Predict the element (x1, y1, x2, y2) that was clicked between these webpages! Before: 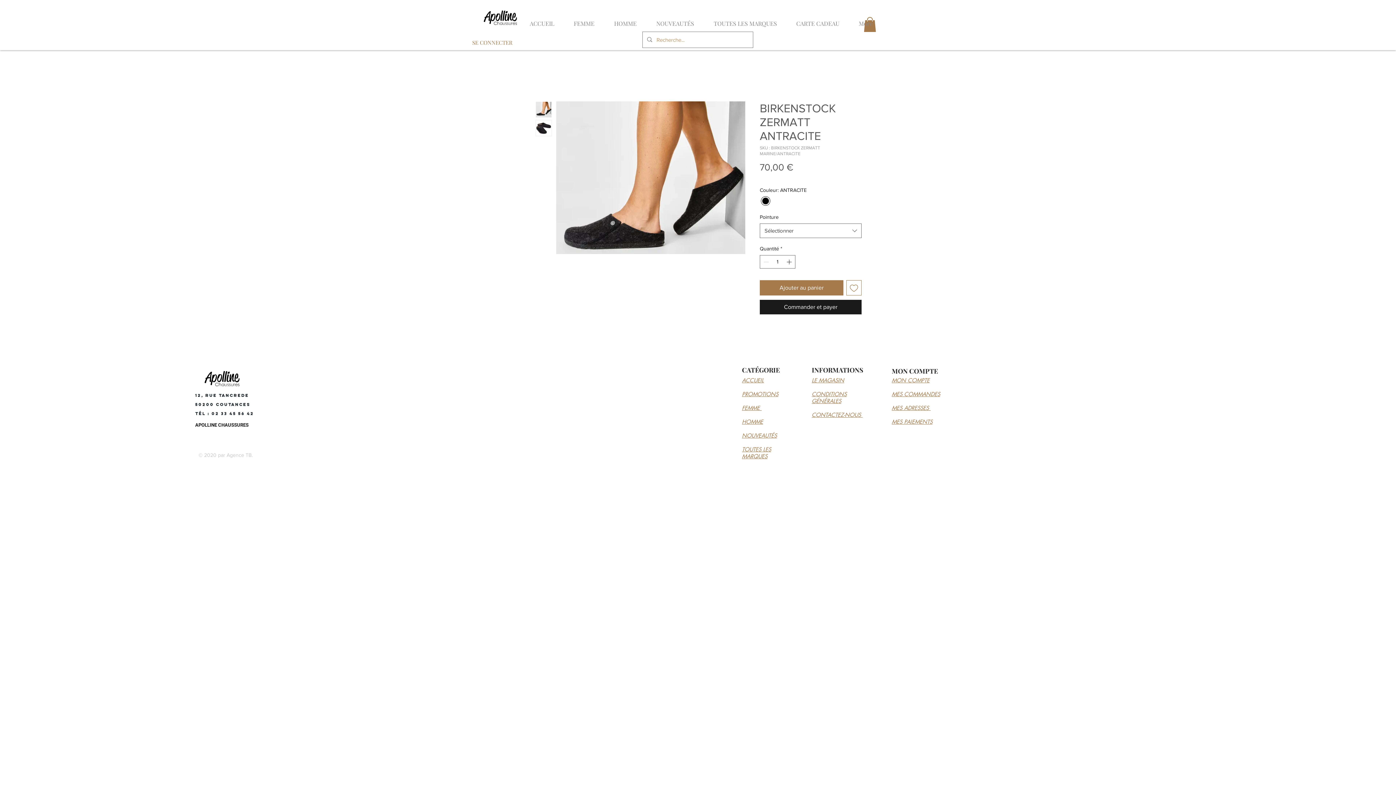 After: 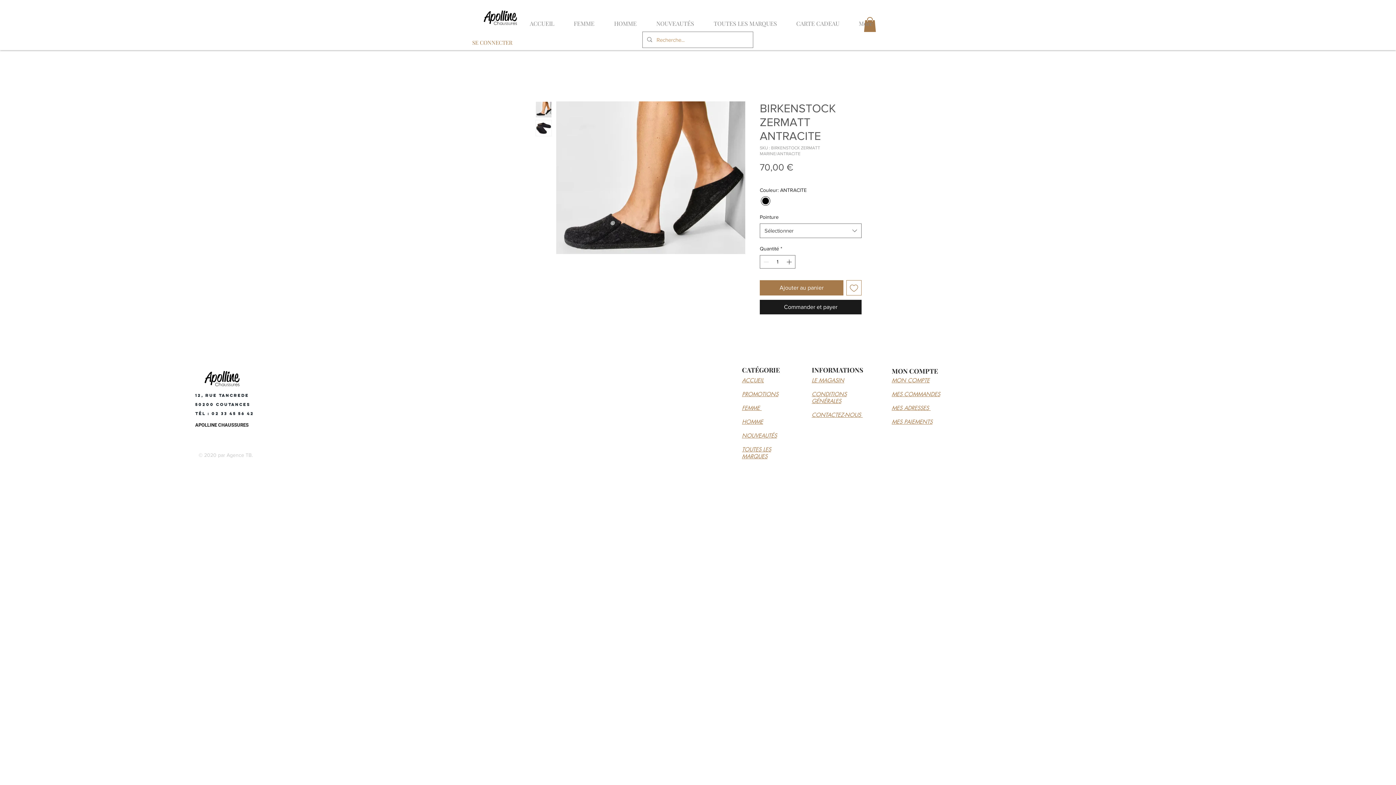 Action: bbox: (535, 101, 552, 117)